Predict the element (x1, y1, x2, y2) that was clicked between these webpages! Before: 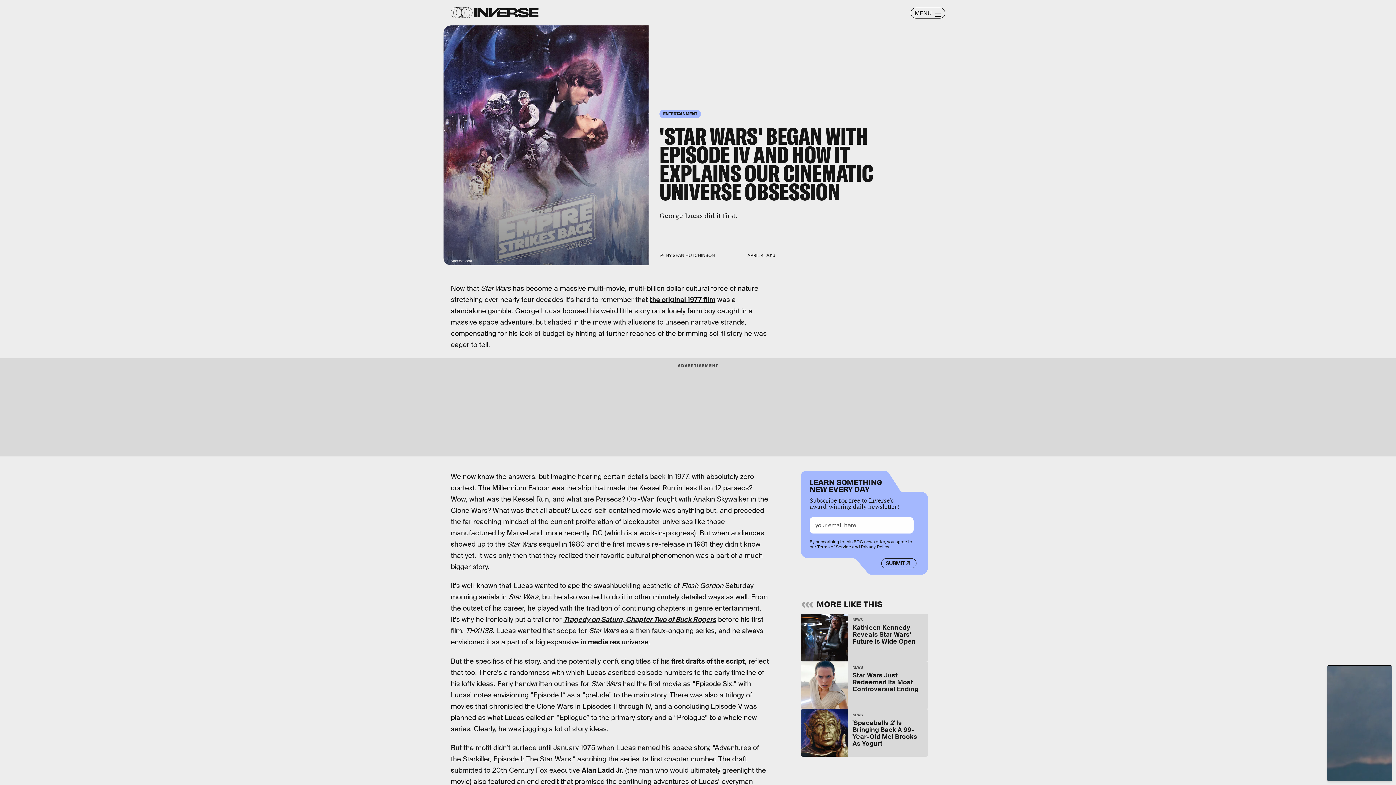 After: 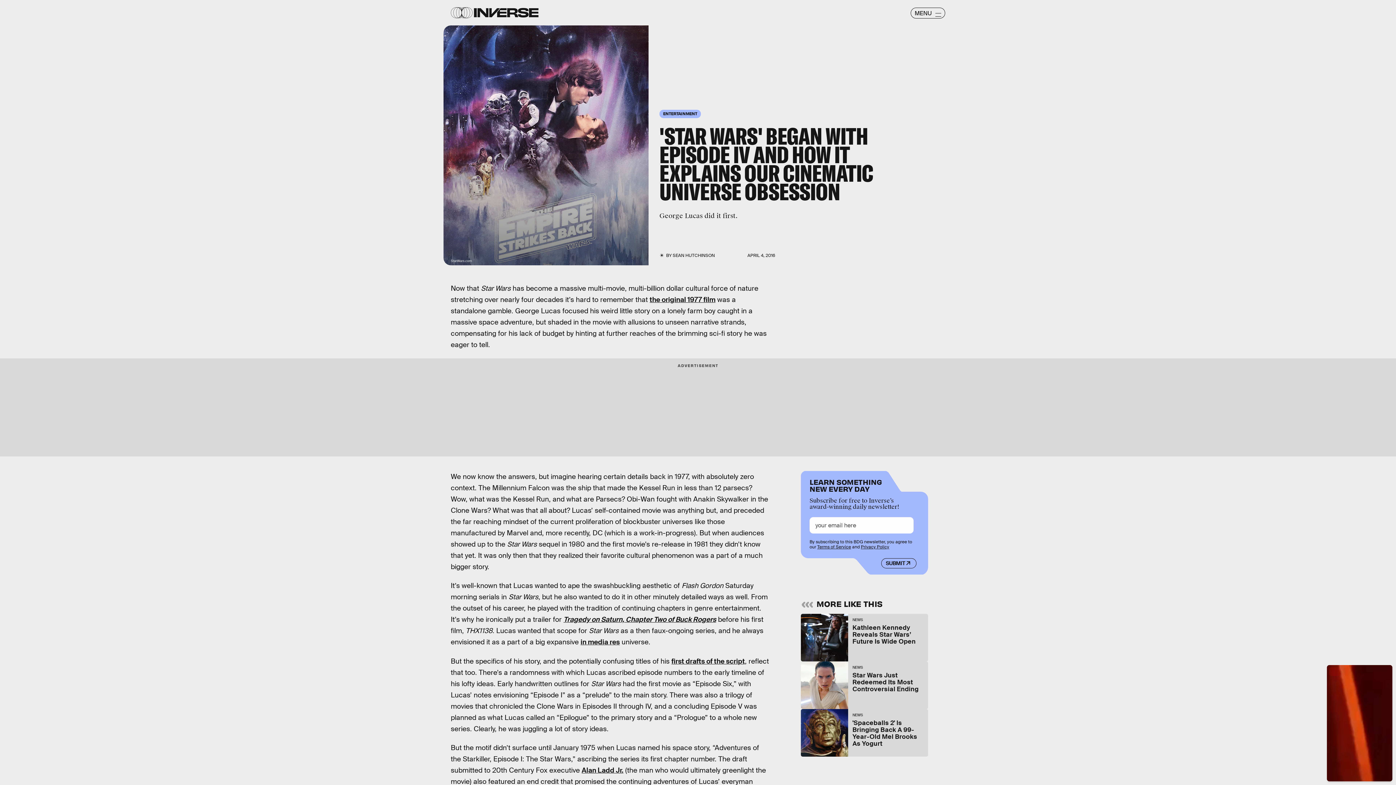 Action: bbox: (580, 637, 620, 646) label: in media res